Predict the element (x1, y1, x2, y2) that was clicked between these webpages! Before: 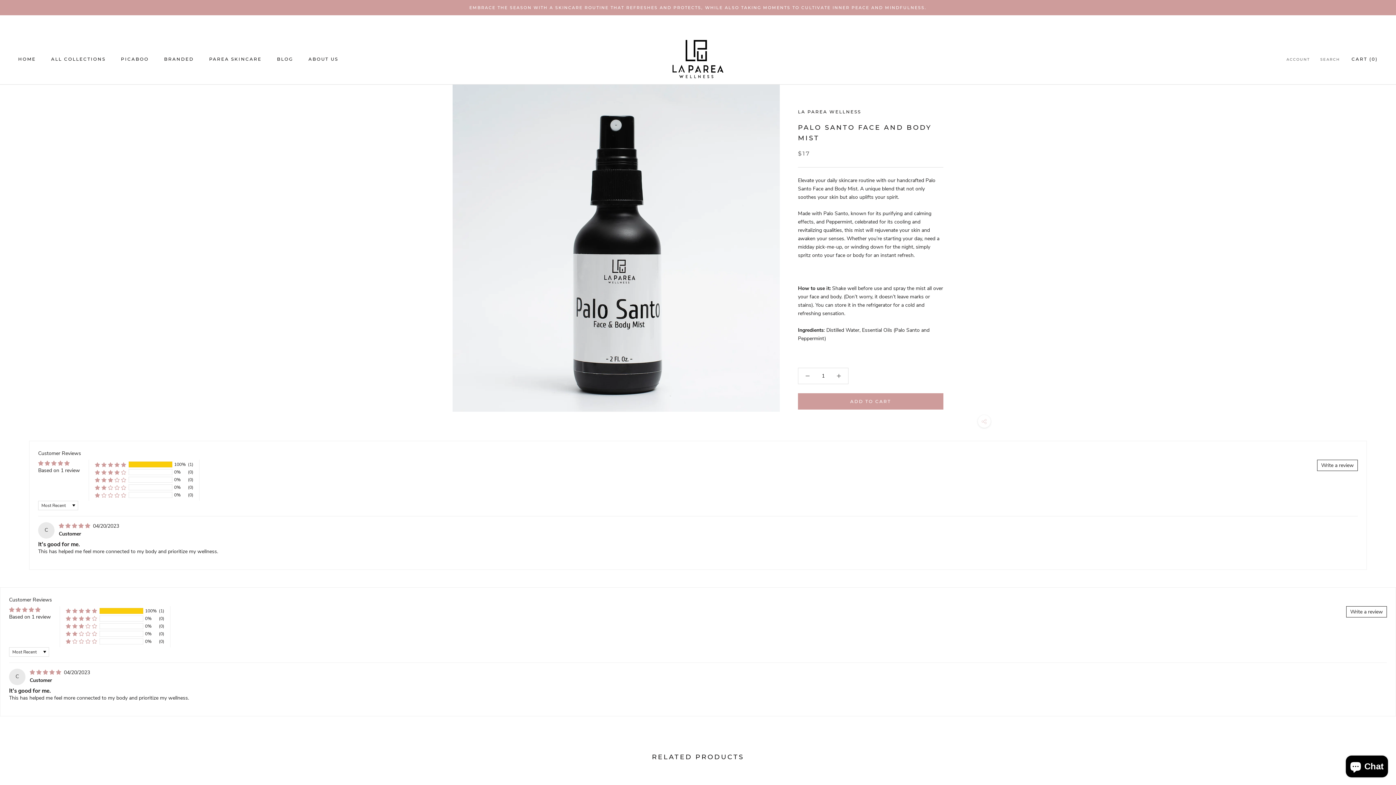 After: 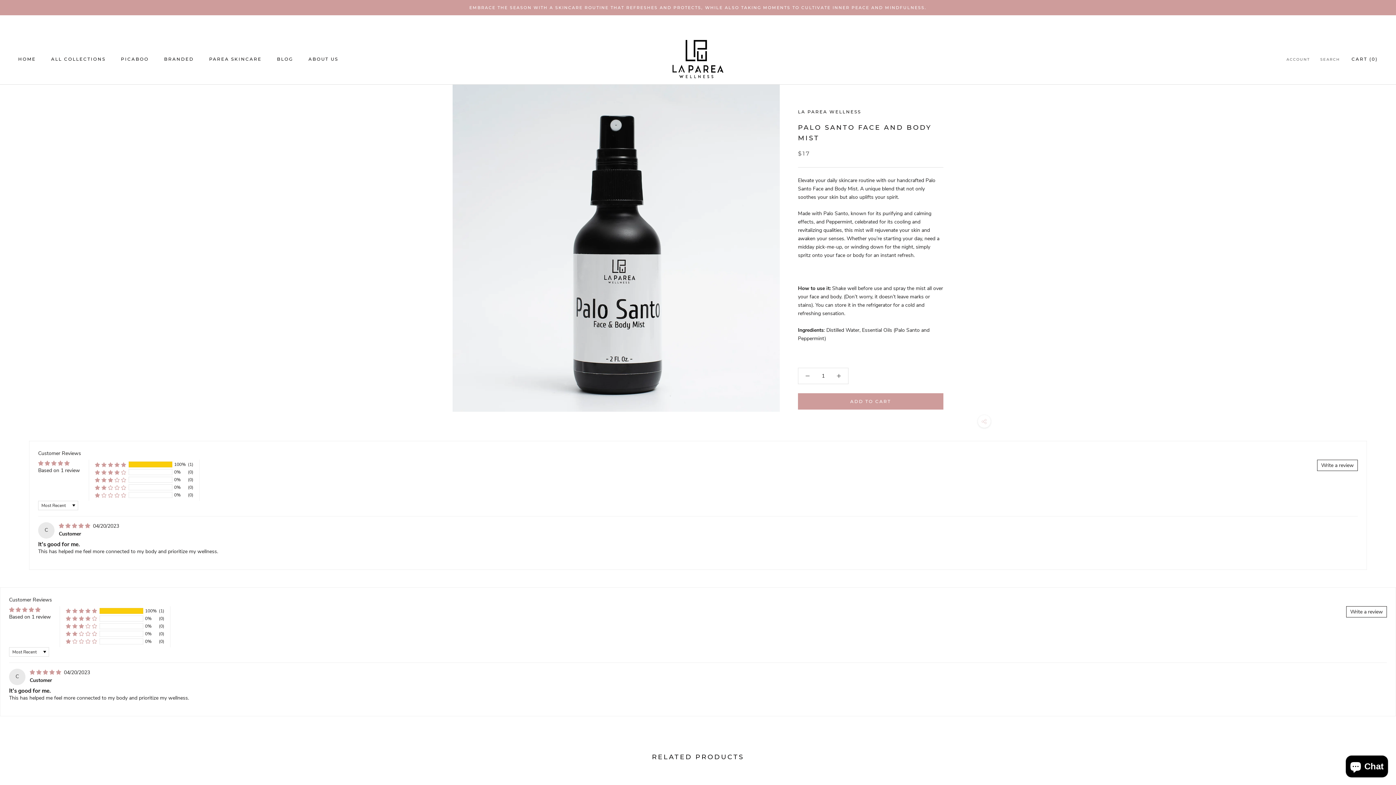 Action: bbox: (9, 613, 50, 620) label: Based on 1 review